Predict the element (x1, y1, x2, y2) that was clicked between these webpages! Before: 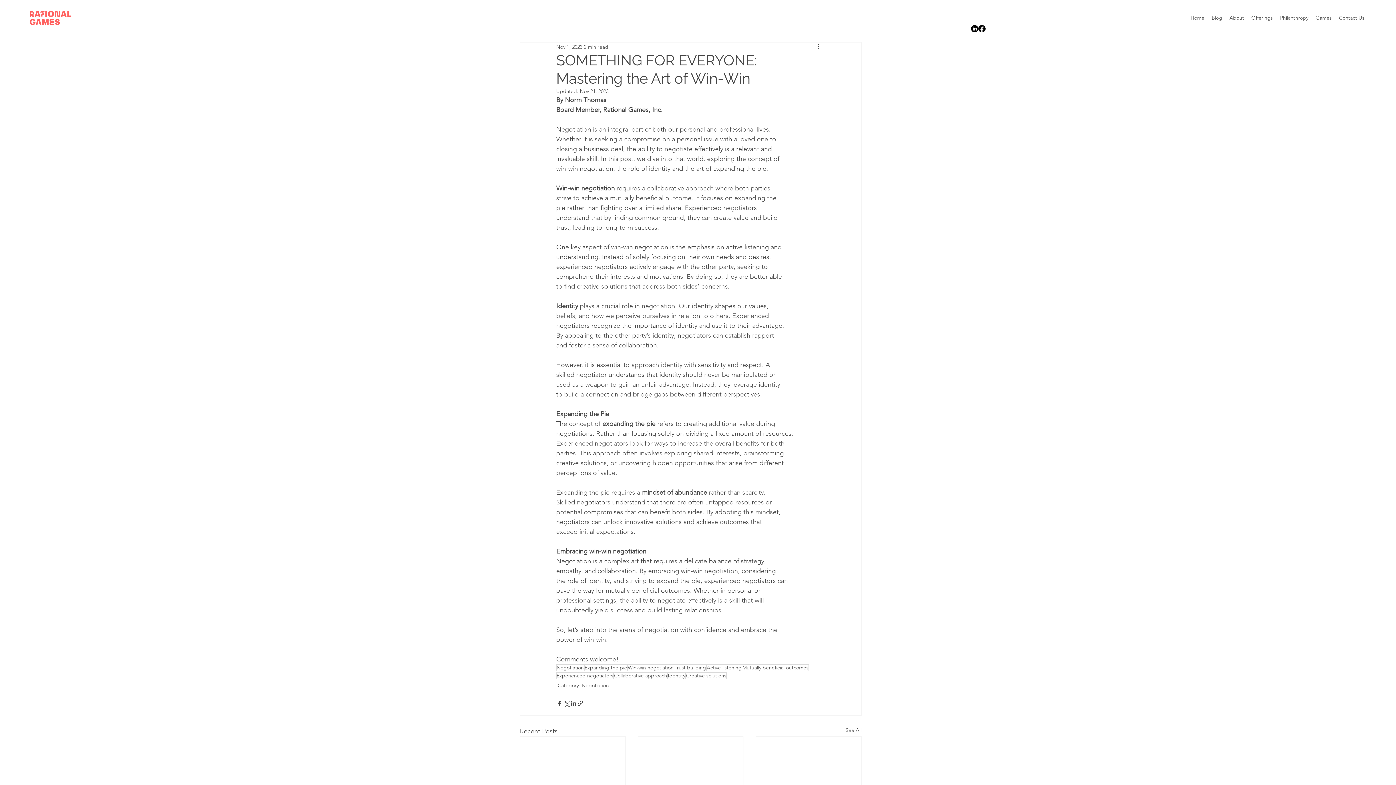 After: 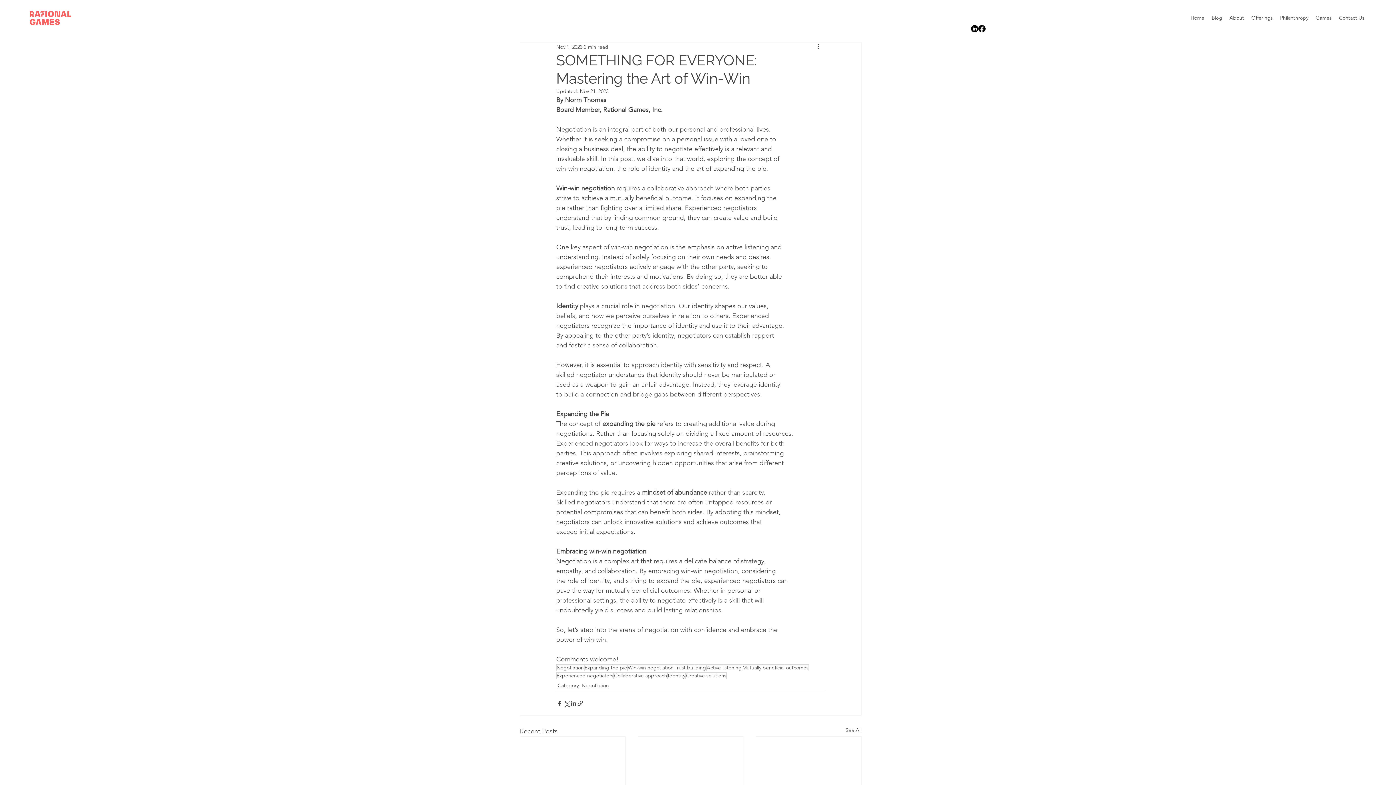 Action: bbox: (971, 25, 978, 32) label: LinkedIn